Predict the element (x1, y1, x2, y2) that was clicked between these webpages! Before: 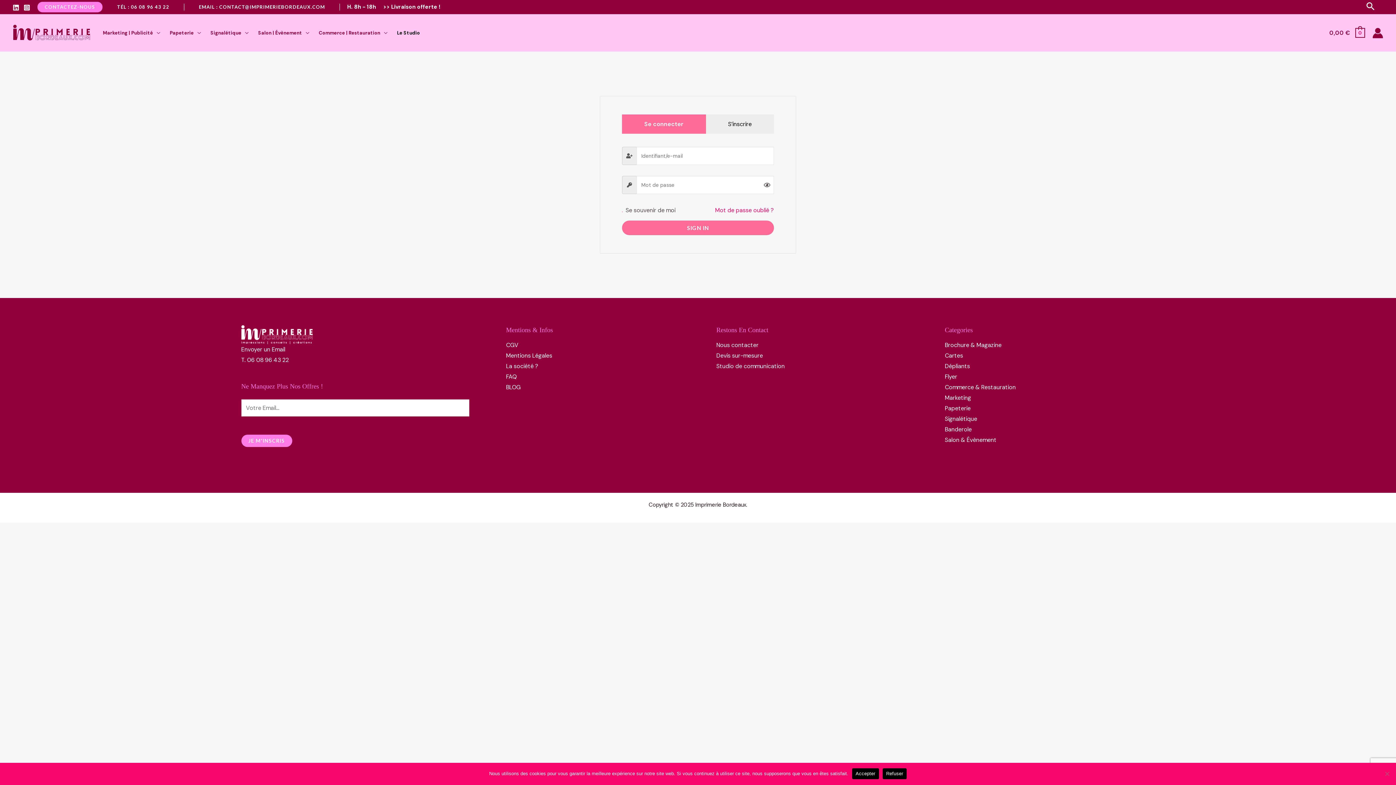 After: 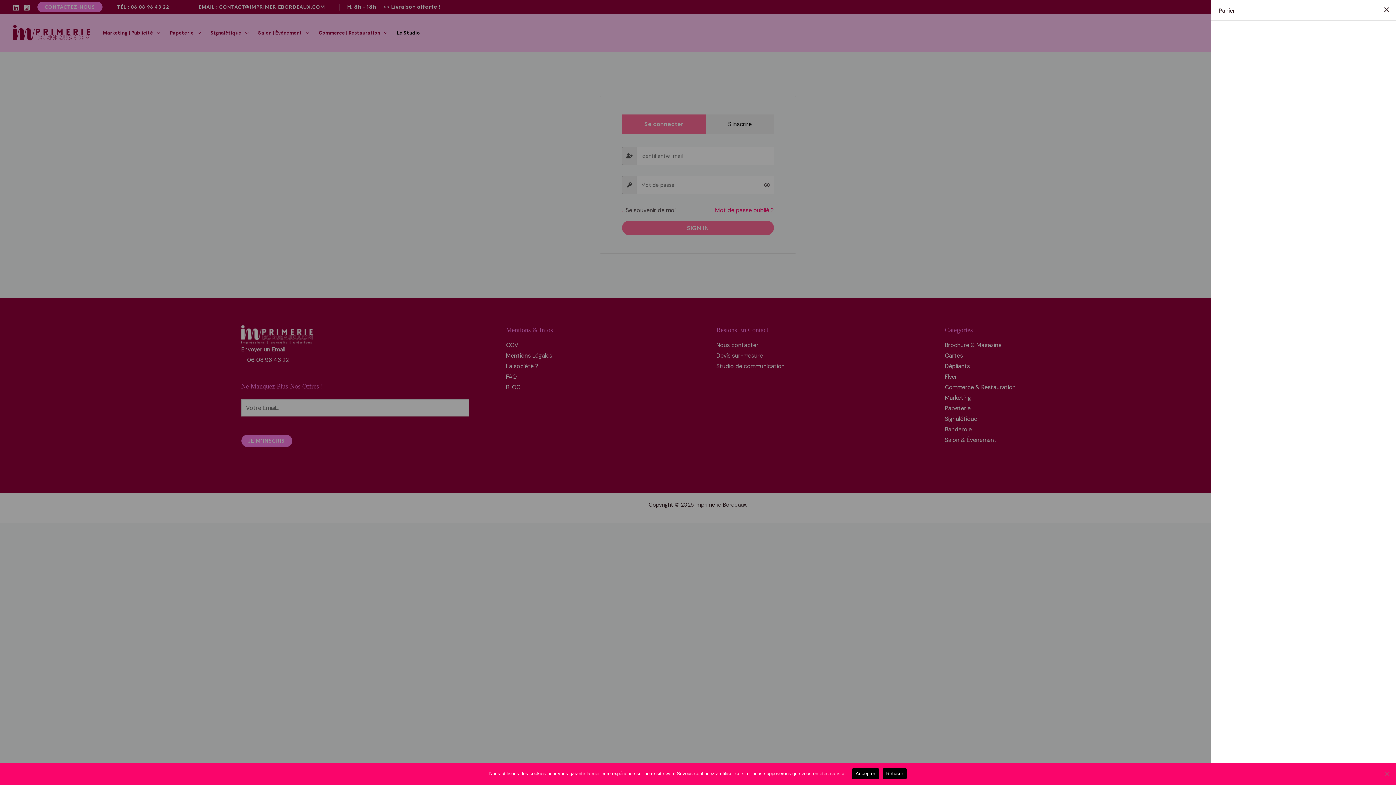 Action: bbox: (1329, 25, 1365, 40) label: View Shopping Cart, empty